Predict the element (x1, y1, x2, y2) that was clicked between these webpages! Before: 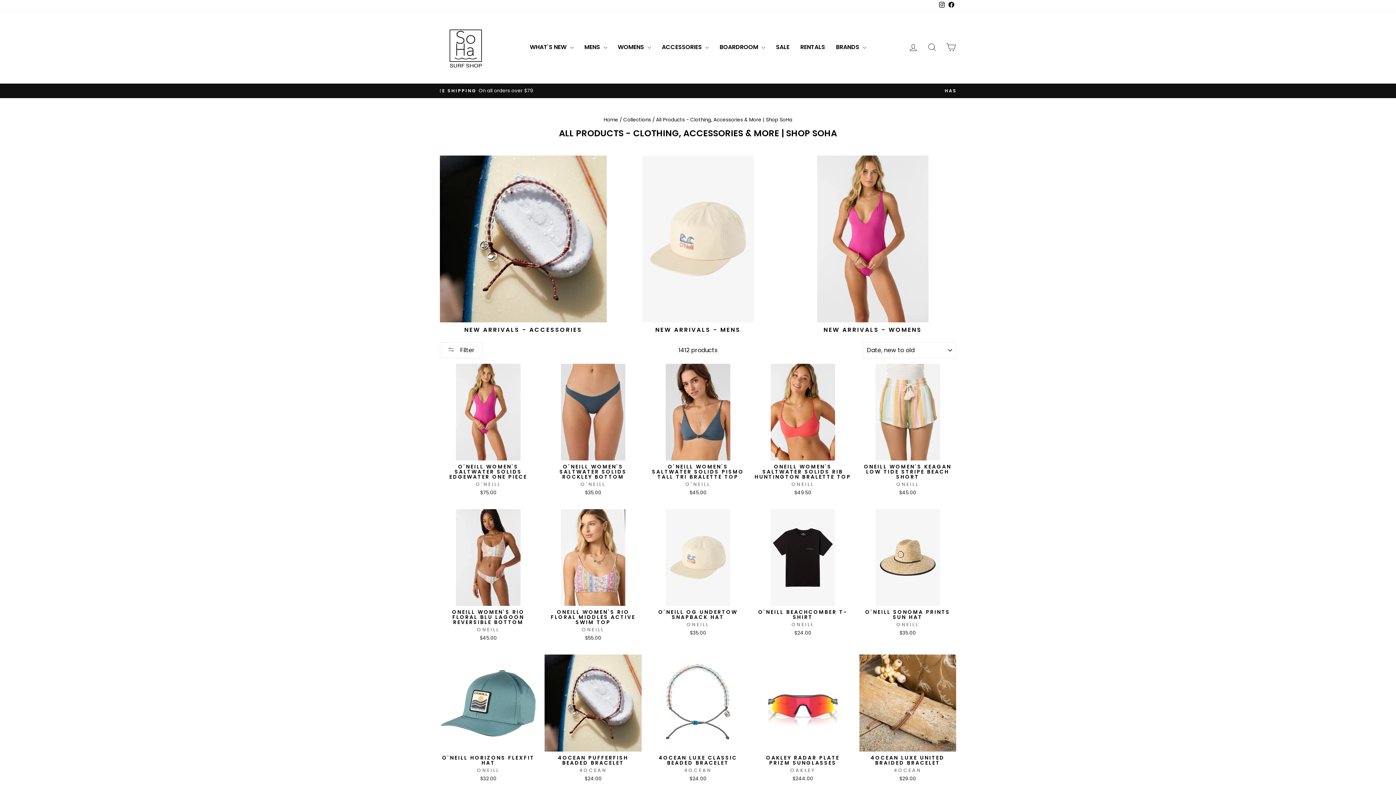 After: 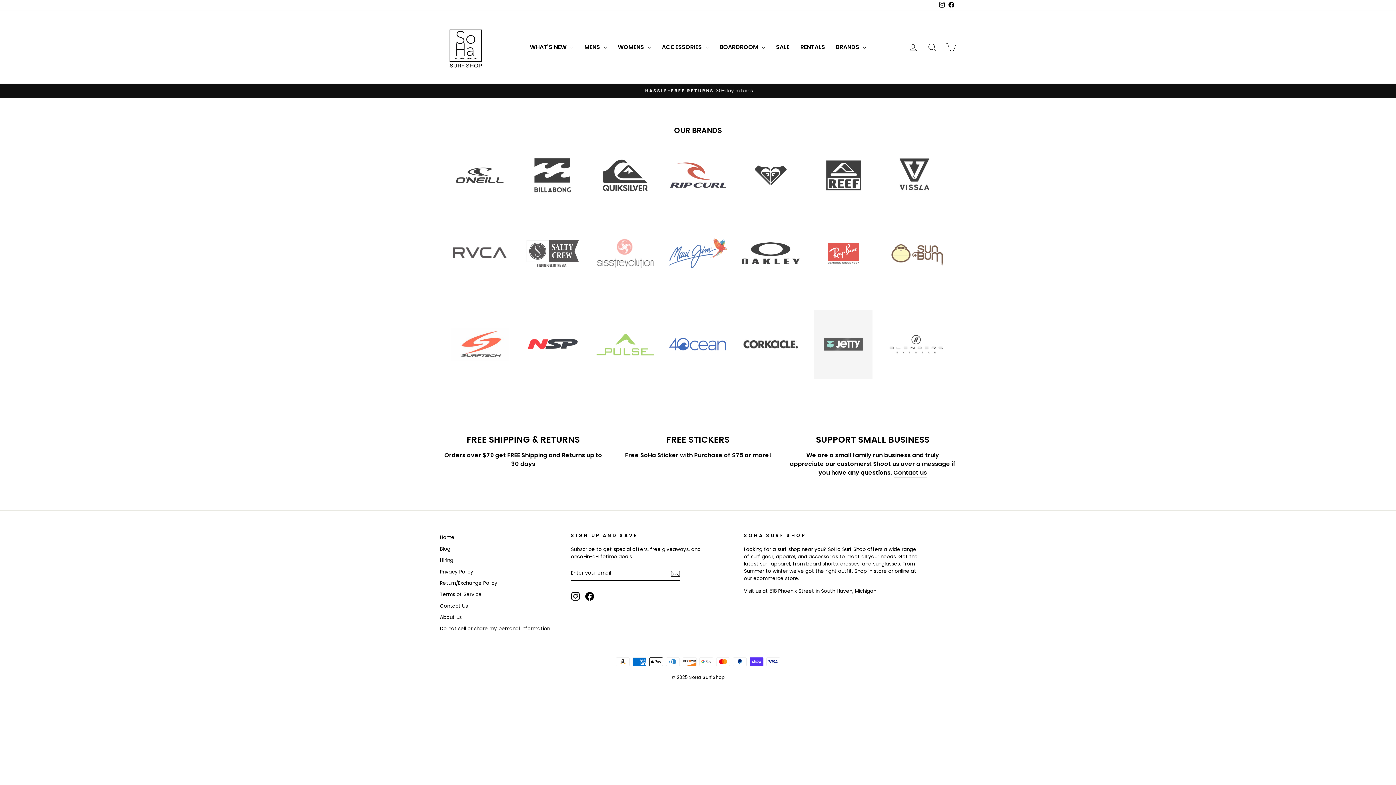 Action: bbox: (623, 116, 651, 123) label: Collections